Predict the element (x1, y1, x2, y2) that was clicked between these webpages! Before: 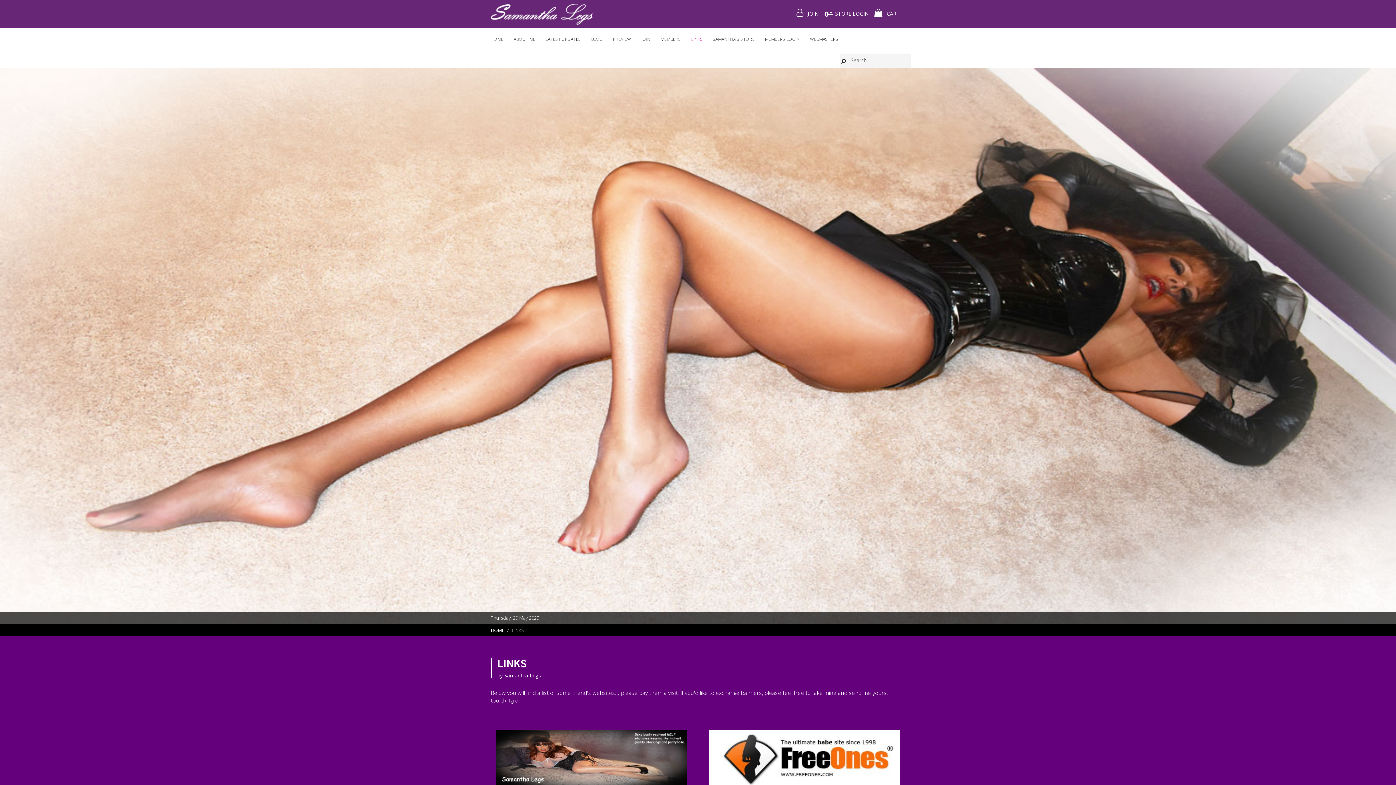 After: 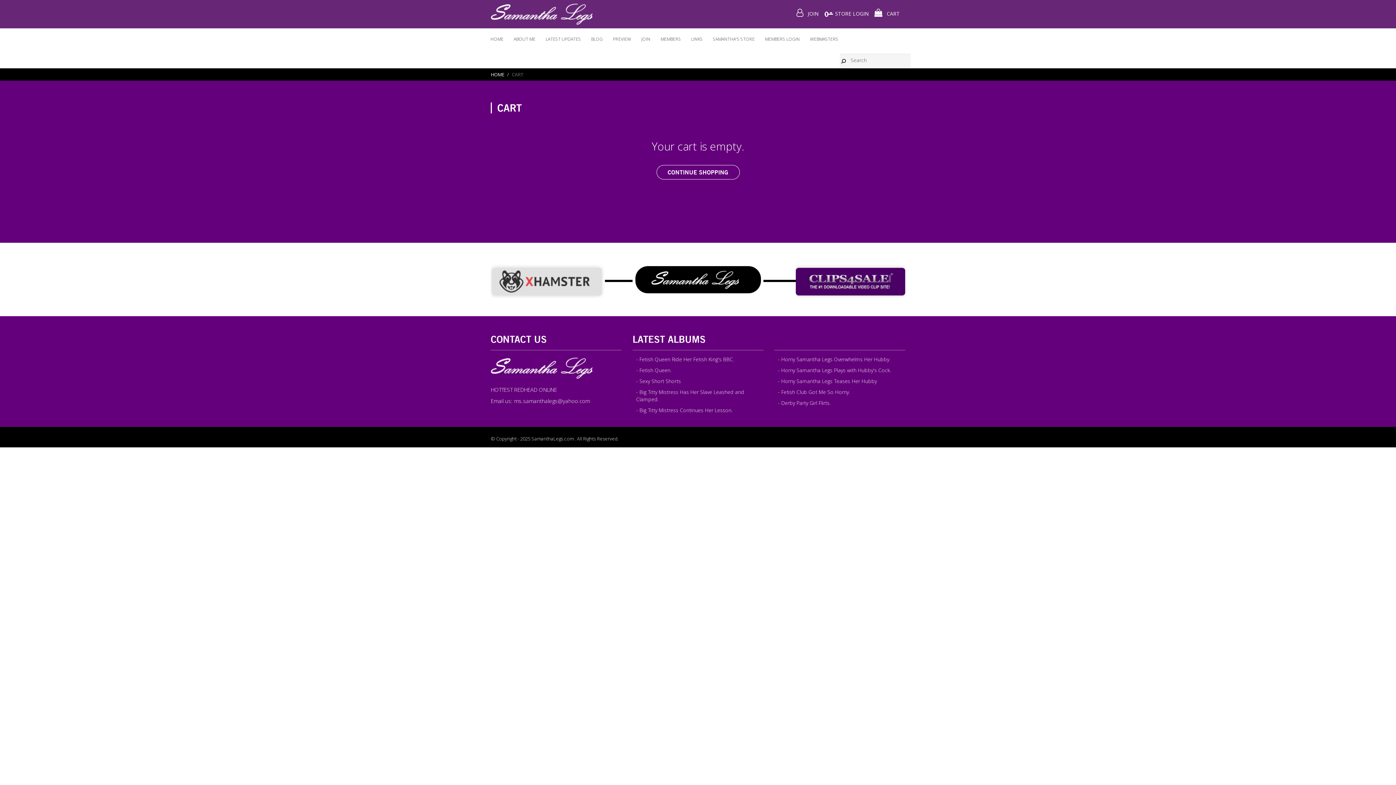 Action: bbox: (874, 10, 900, 17) label:  CART